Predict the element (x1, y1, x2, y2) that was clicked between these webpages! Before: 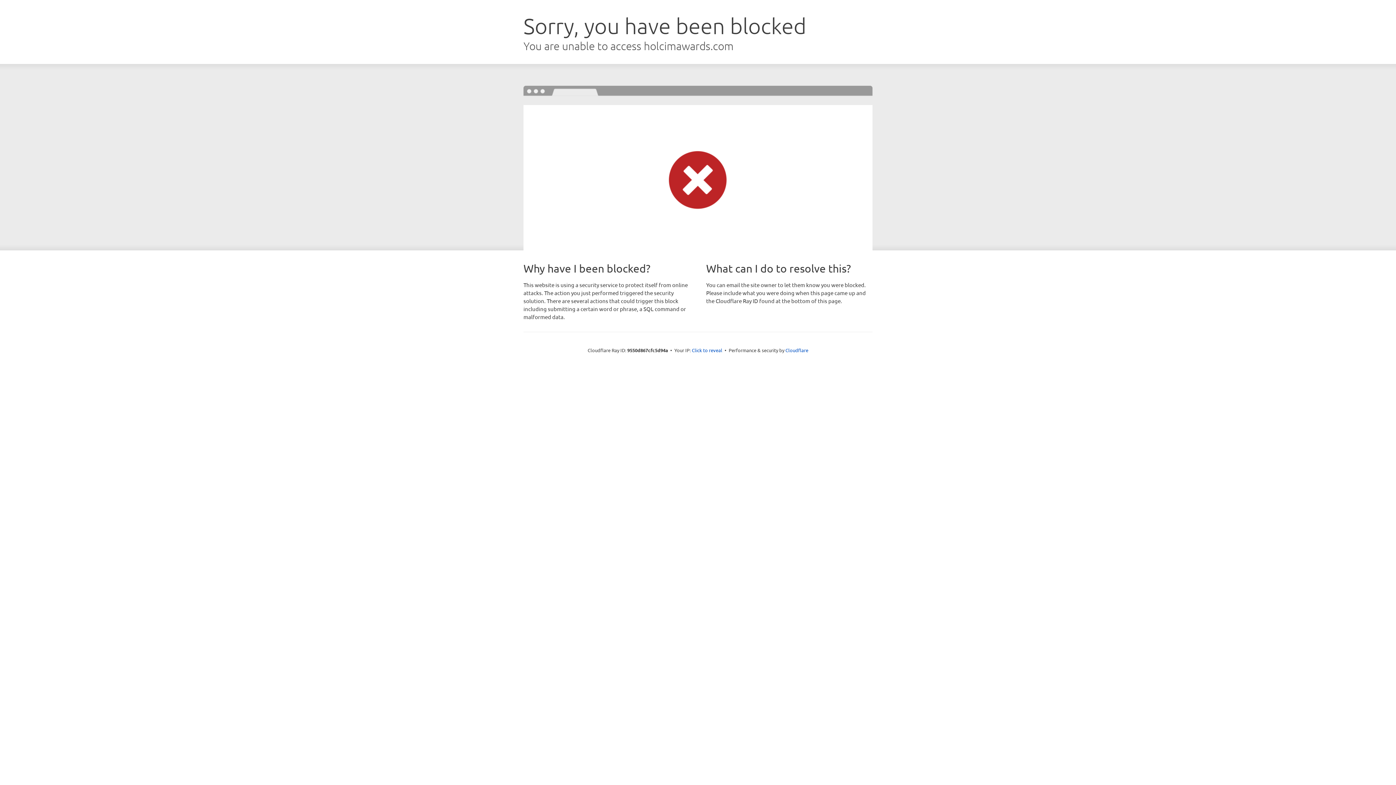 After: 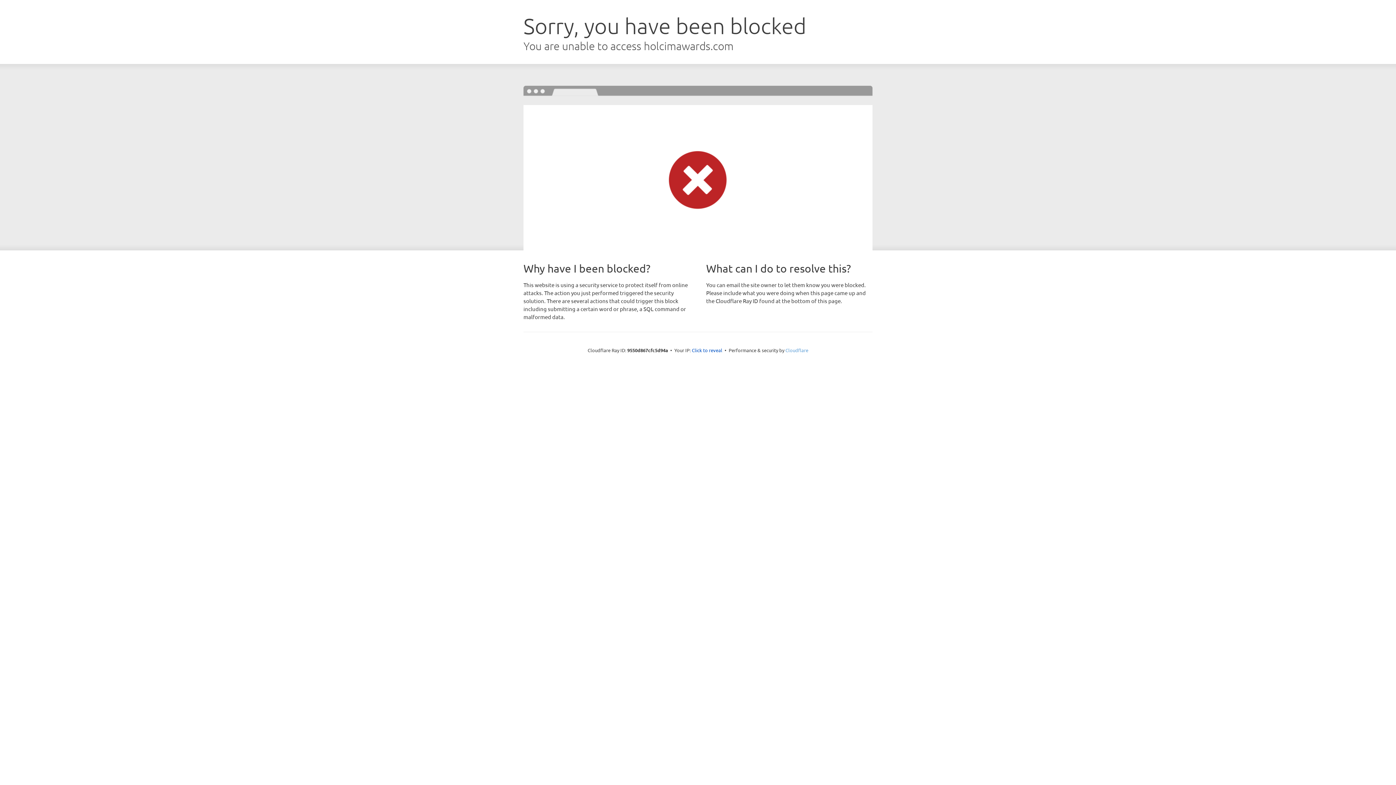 Action: label: Cloudflare bbox: (785, 347, 808, 353)